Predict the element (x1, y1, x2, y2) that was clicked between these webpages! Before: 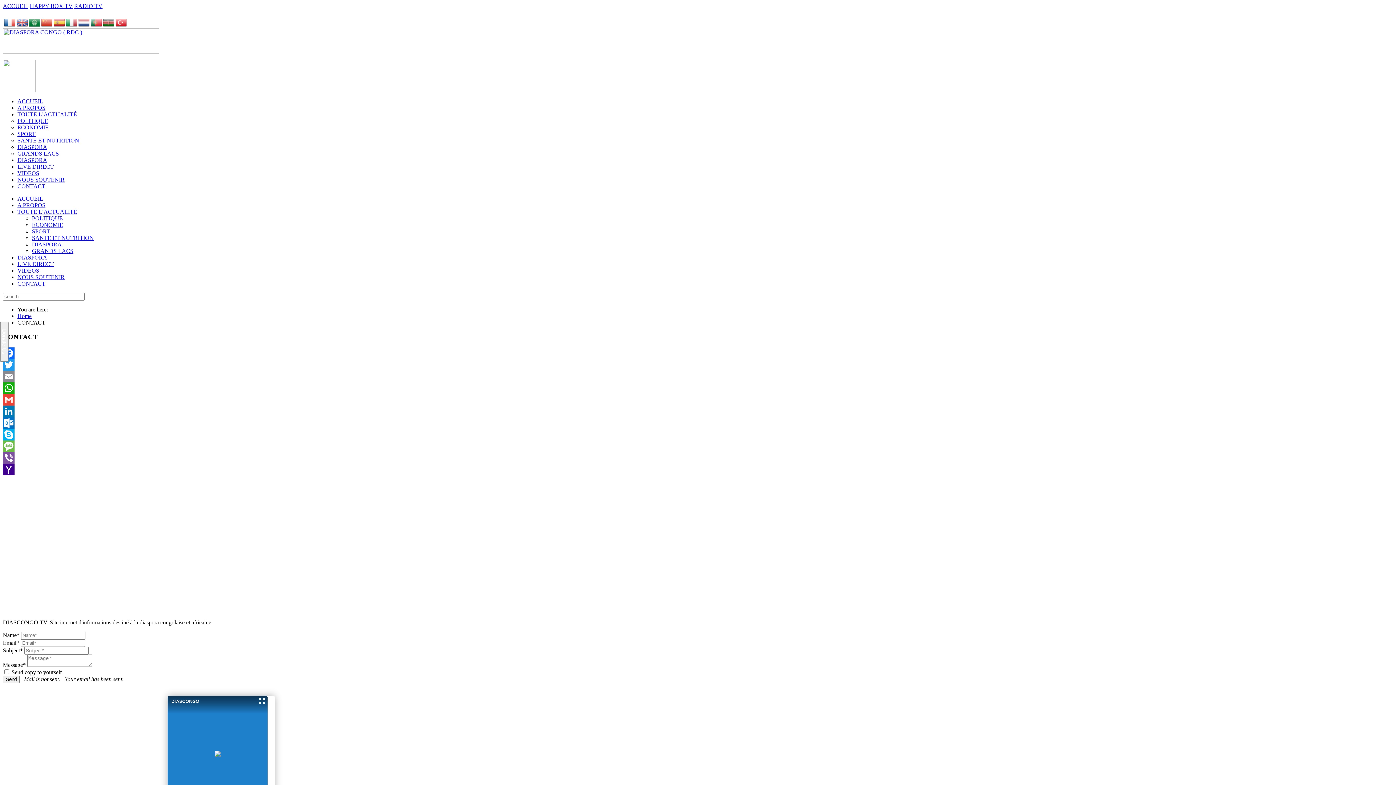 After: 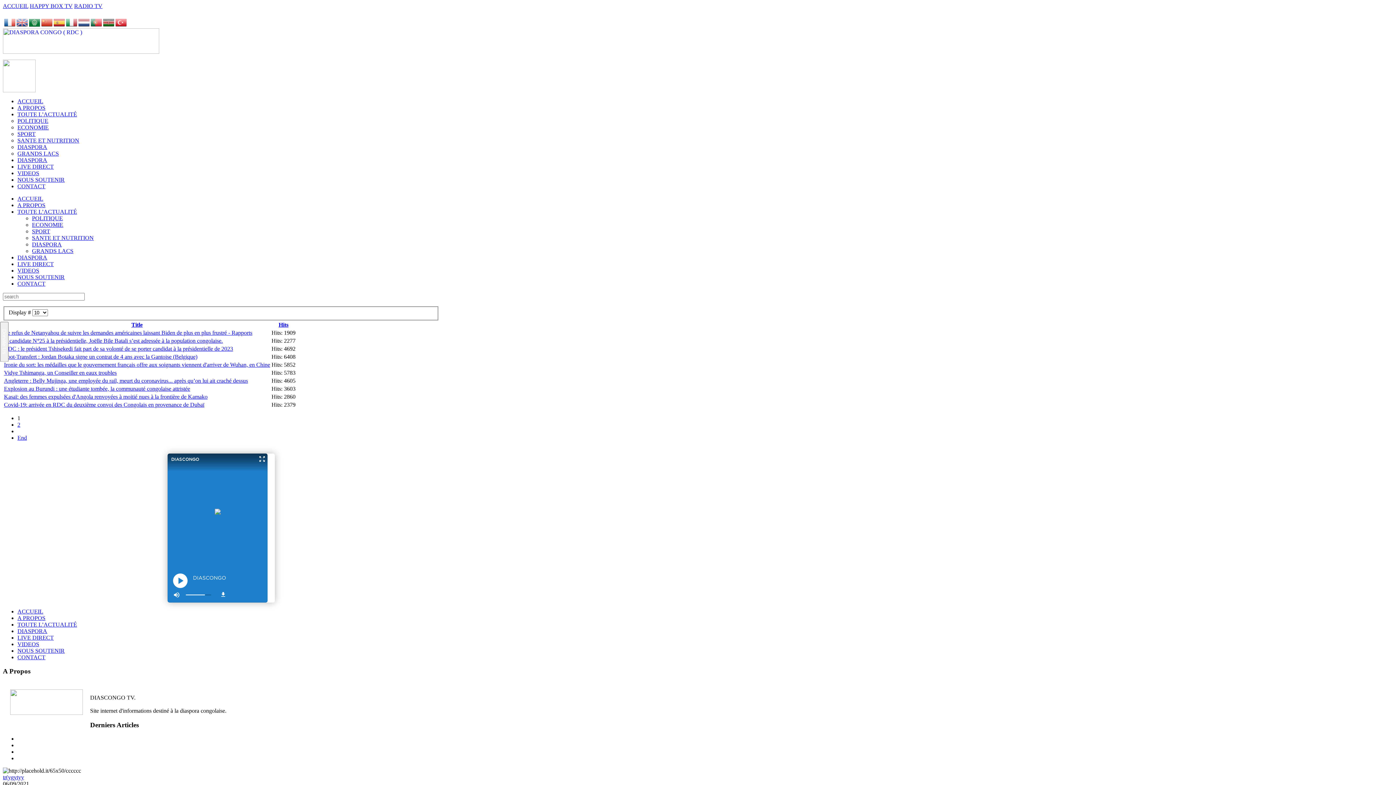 Action: bbox: (17, 144, 47, 150) label: DIASPORA